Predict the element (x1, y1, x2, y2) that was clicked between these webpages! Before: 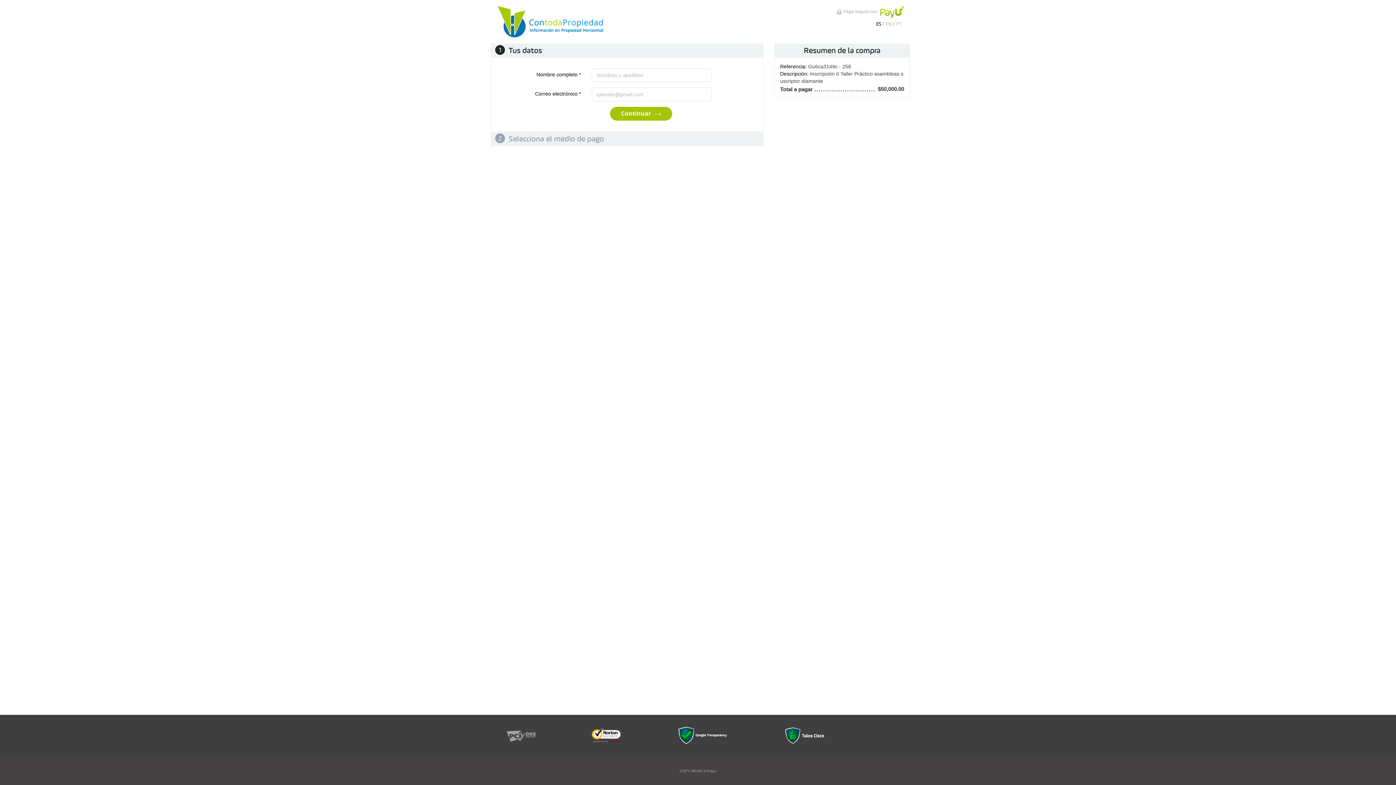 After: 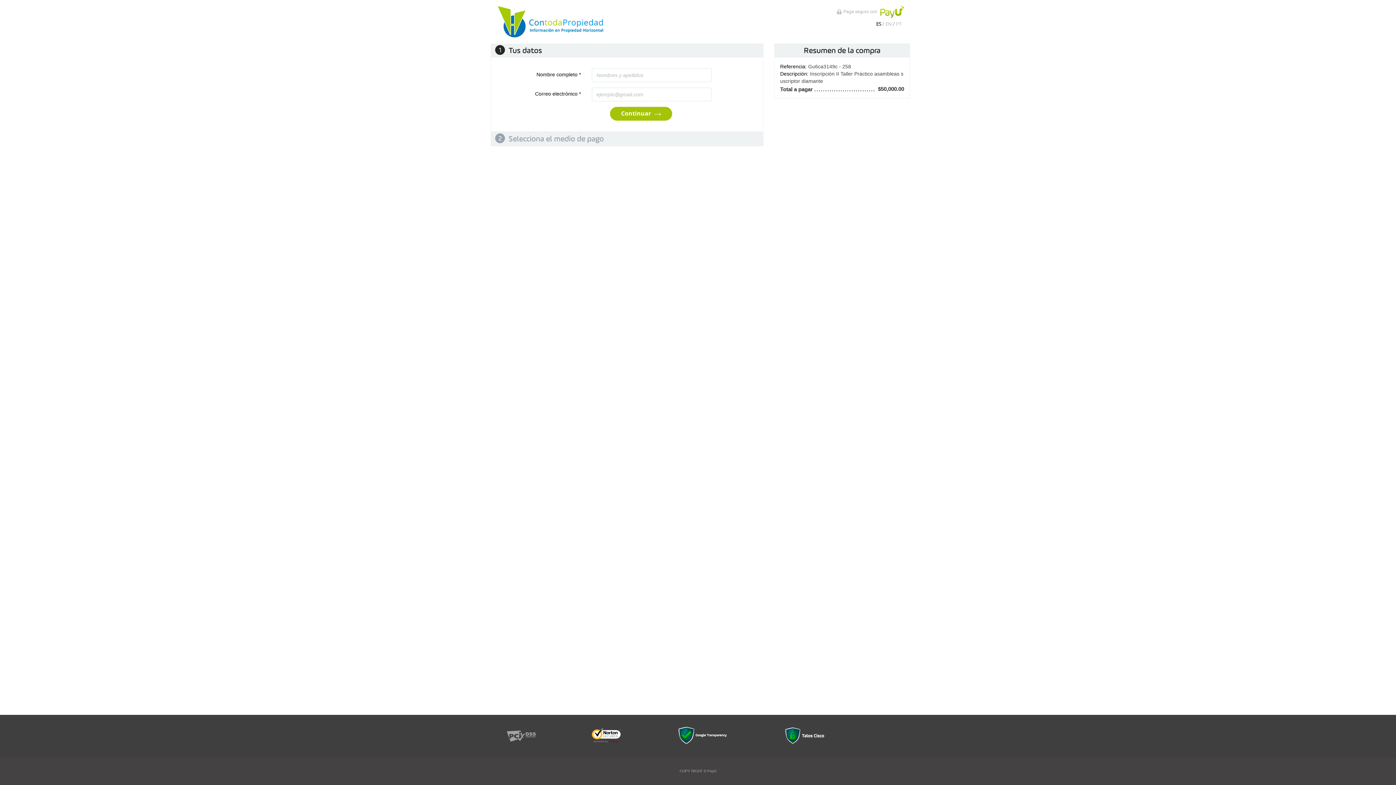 Action: bbox: (783, 739, 834, 746)